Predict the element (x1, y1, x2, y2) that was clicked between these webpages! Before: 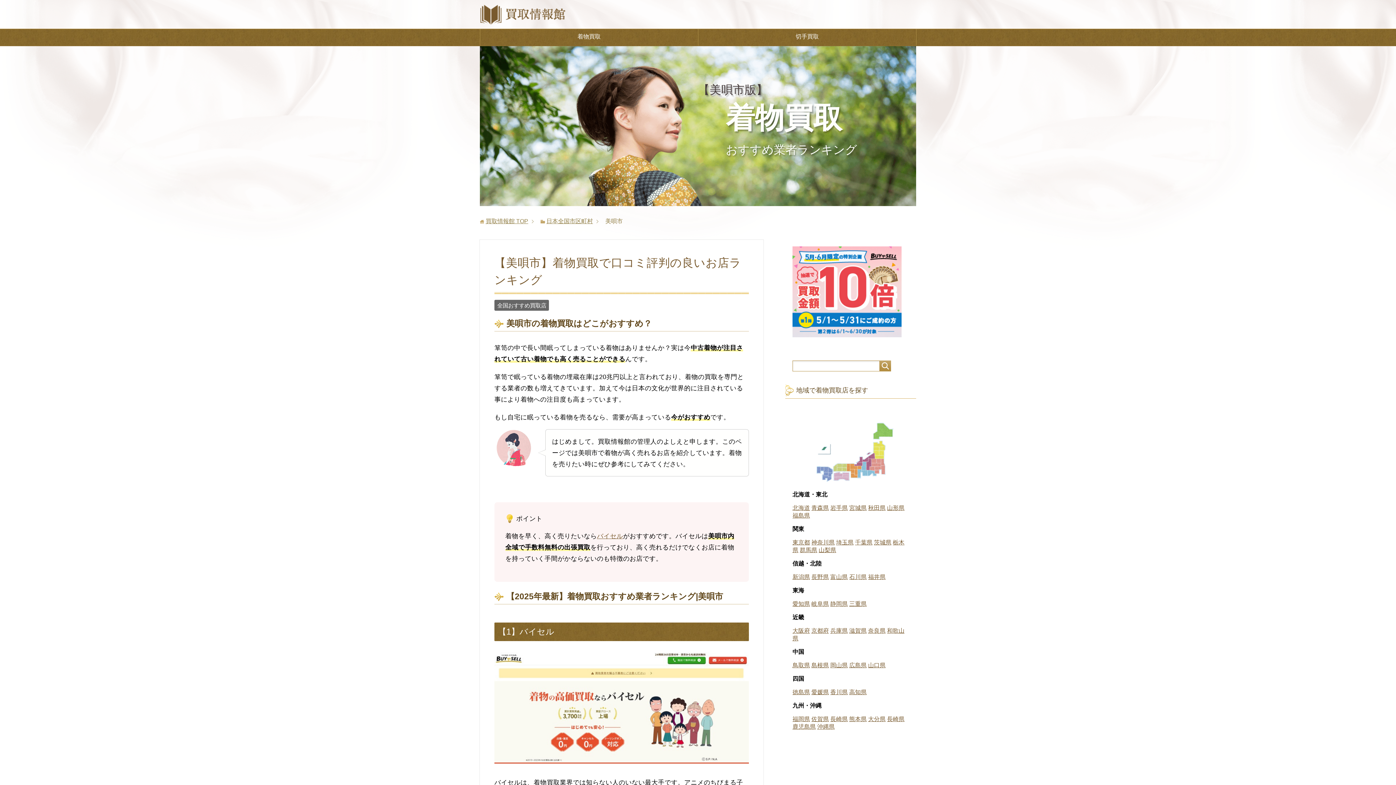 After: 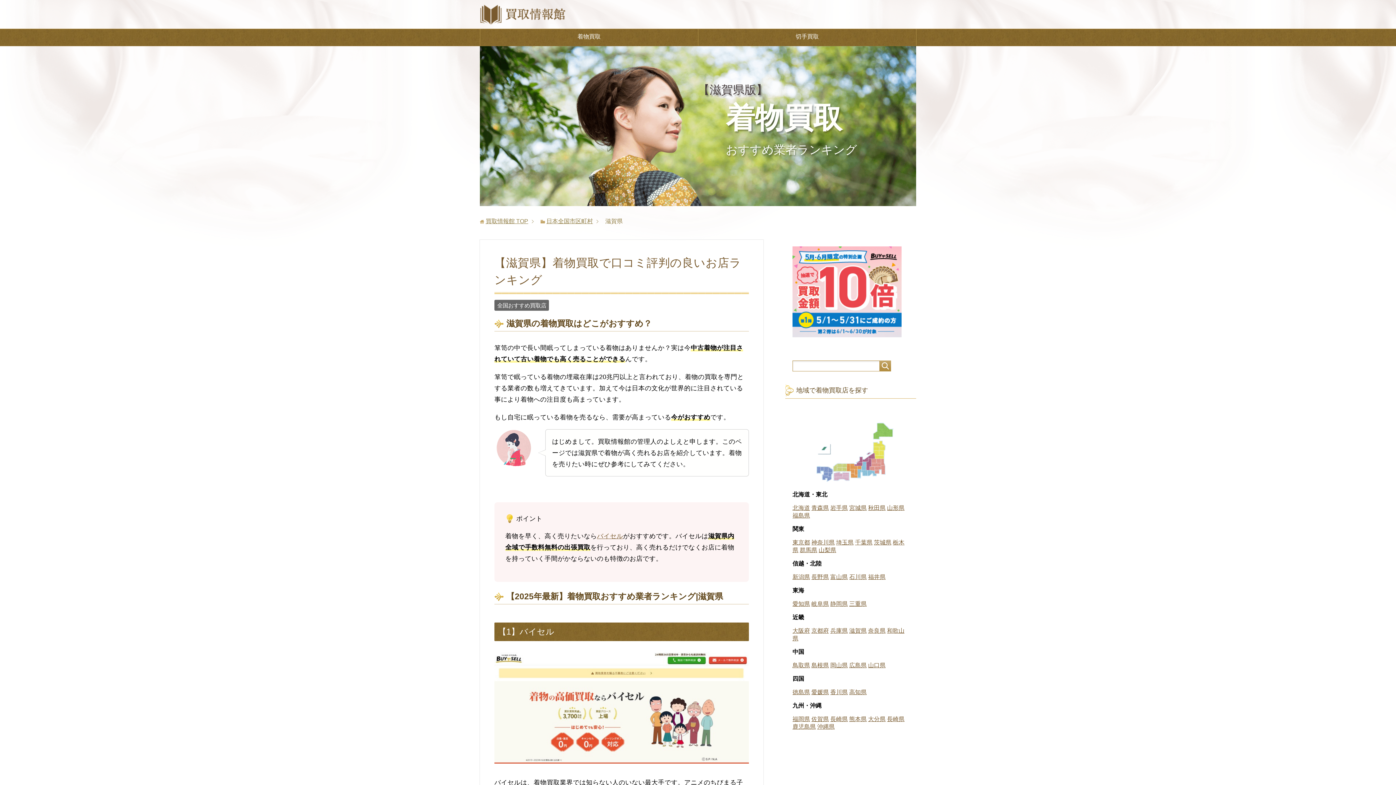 Action: label: 滋賀県 bbox: (849, 628, 866, 634)